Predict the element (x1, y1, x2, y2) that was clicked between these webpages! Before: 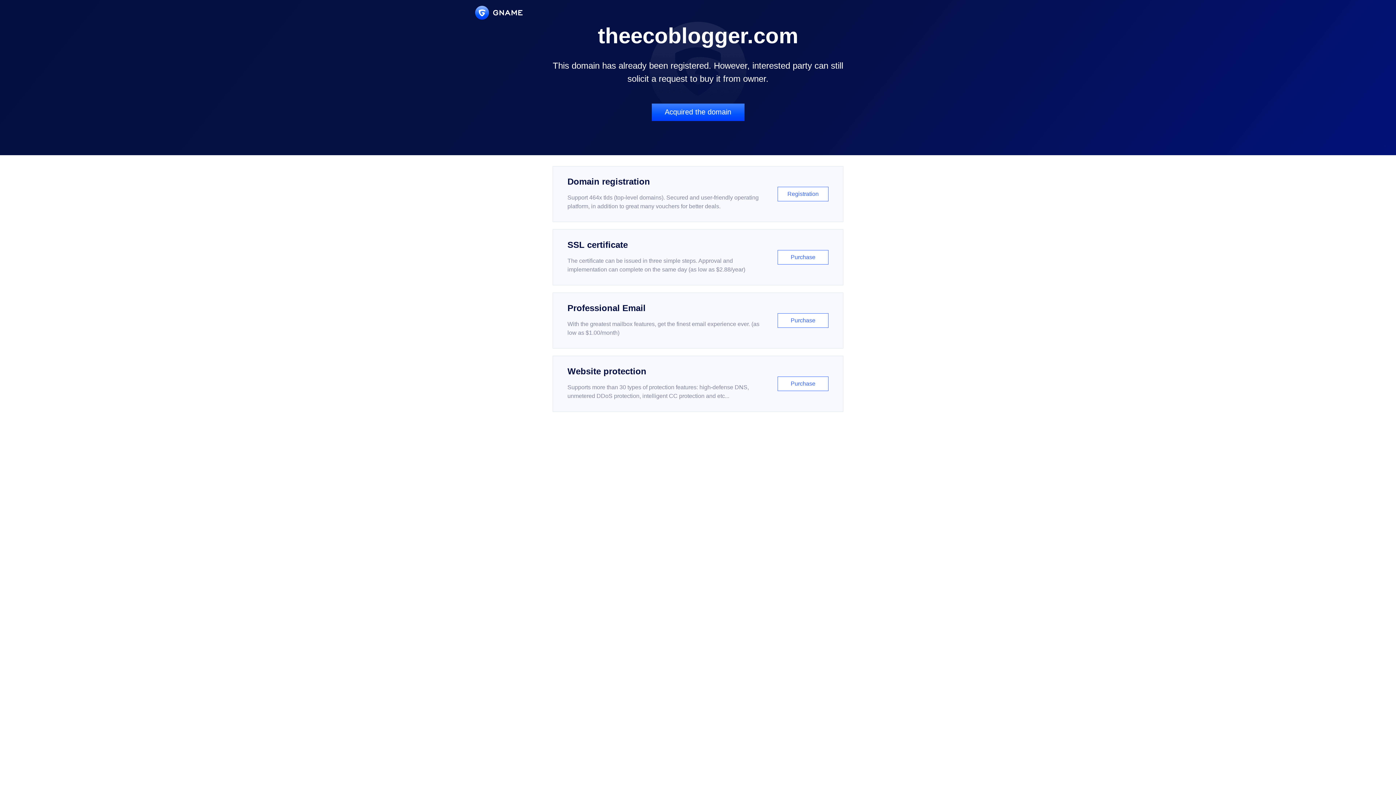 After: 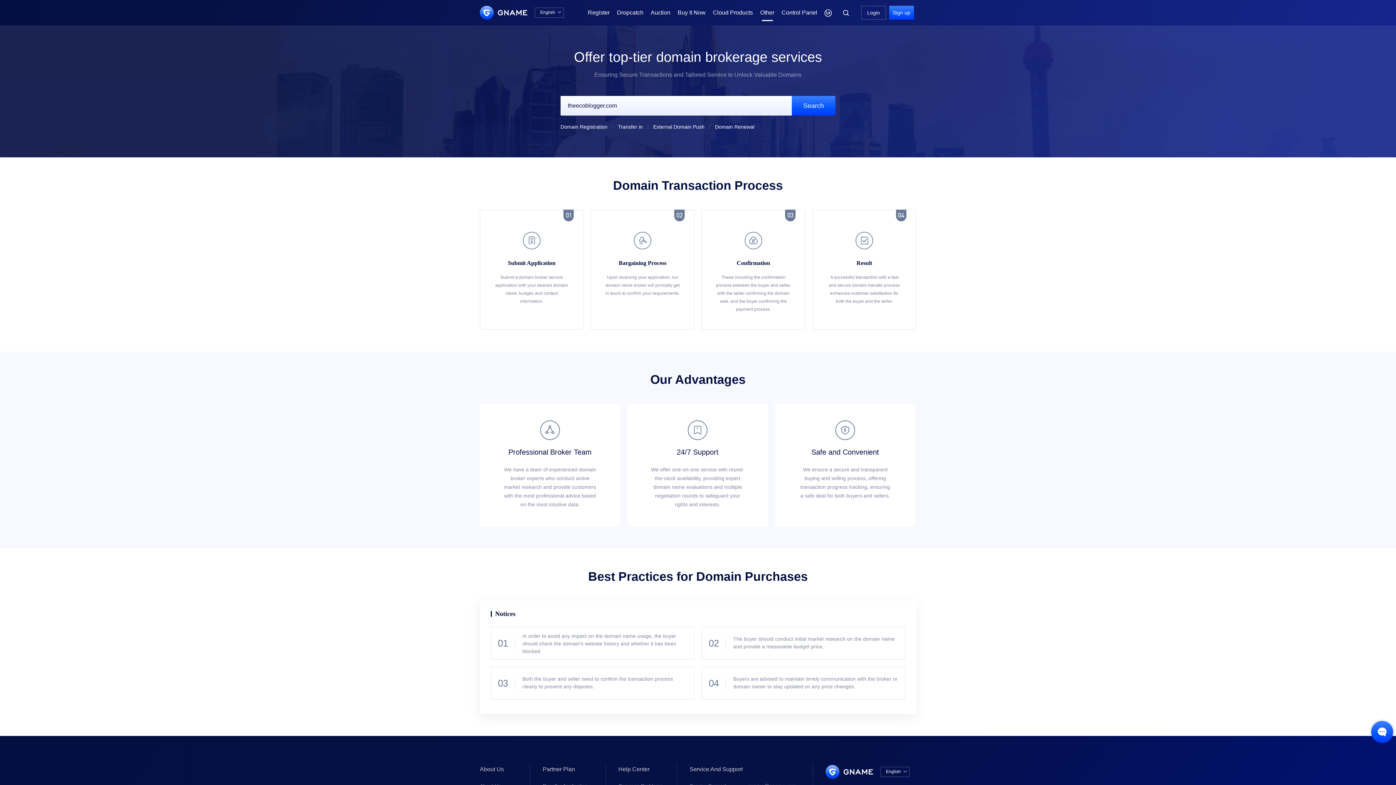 Action: bbox: (651, 103, 744, 121) label: Acquired the domain